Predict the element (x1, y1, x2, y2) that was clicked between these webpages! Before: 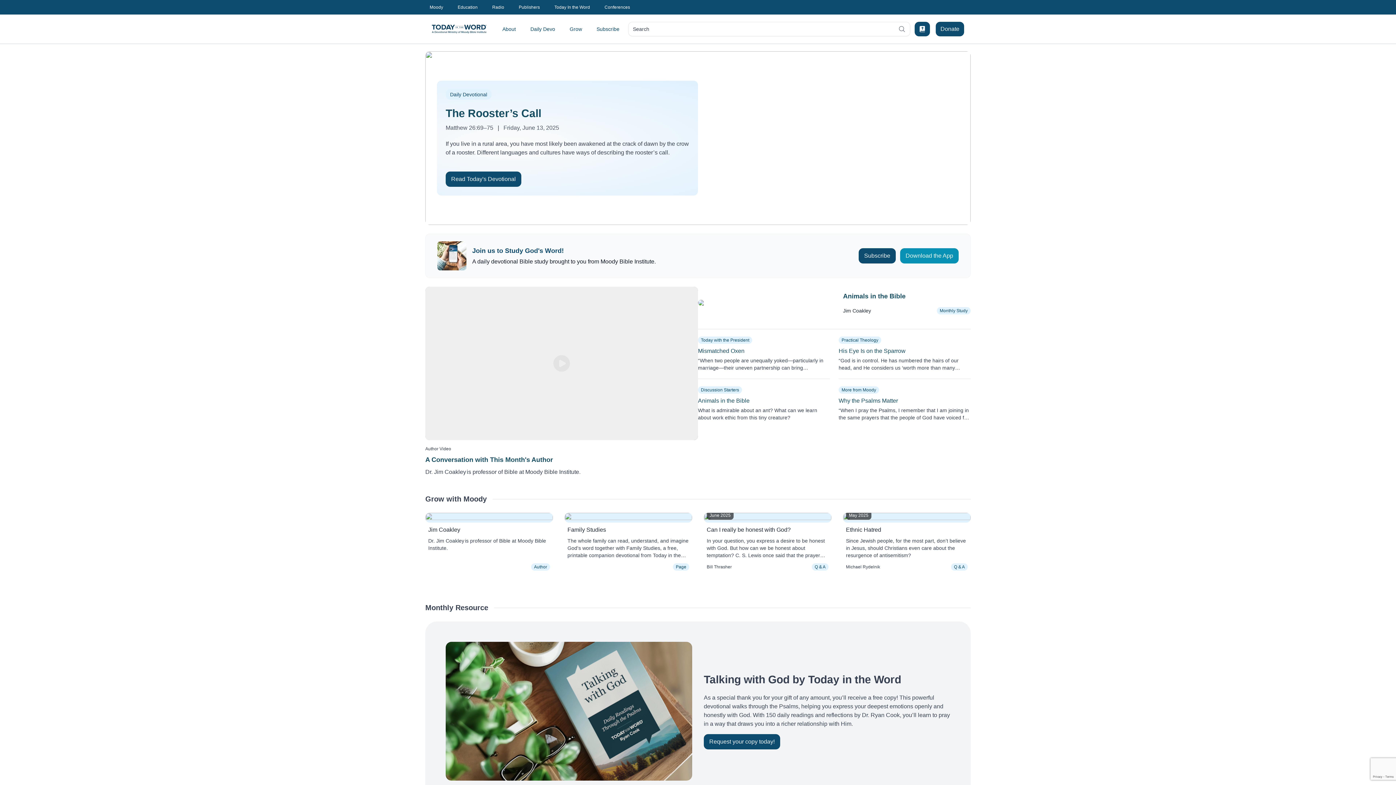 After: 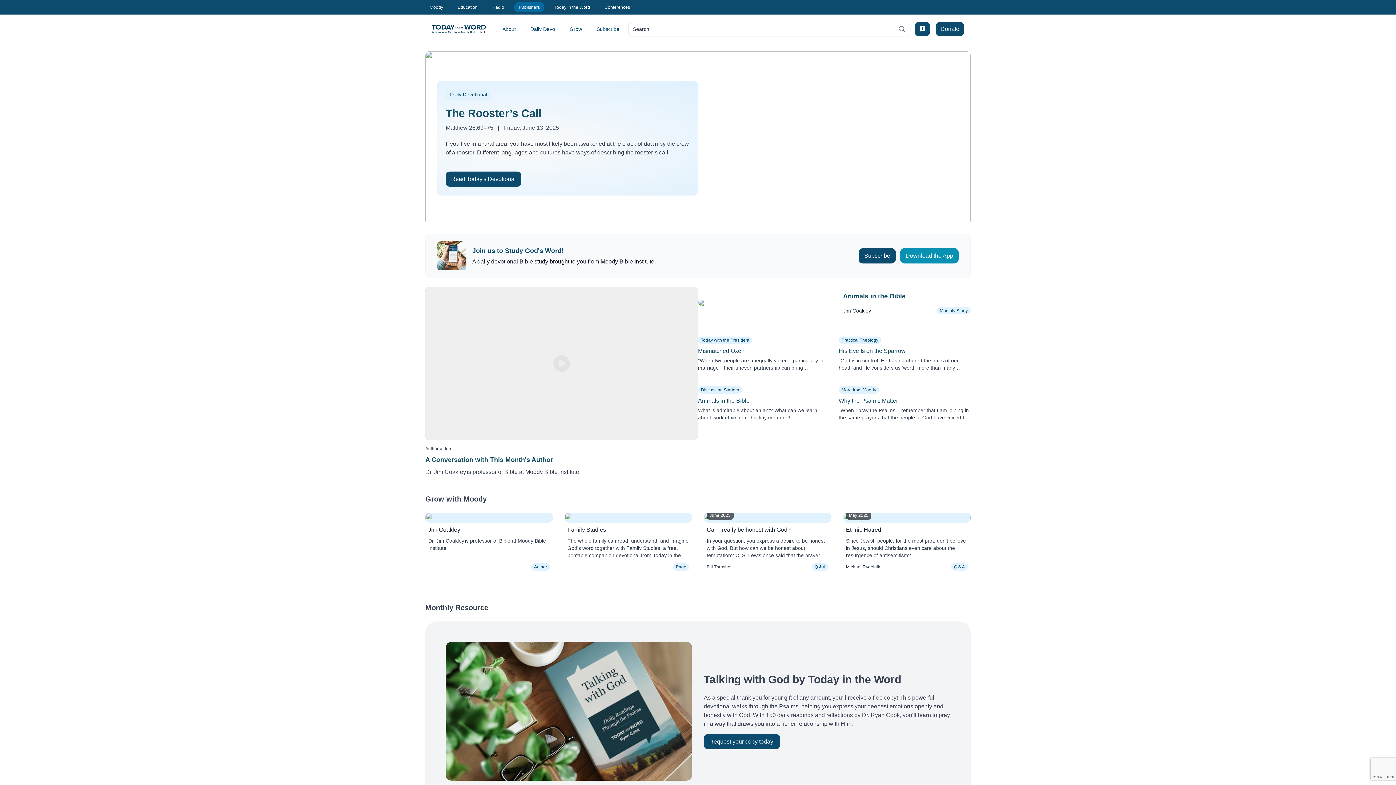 Action: bbox: (514, 2, 544, 12) label: Publishers